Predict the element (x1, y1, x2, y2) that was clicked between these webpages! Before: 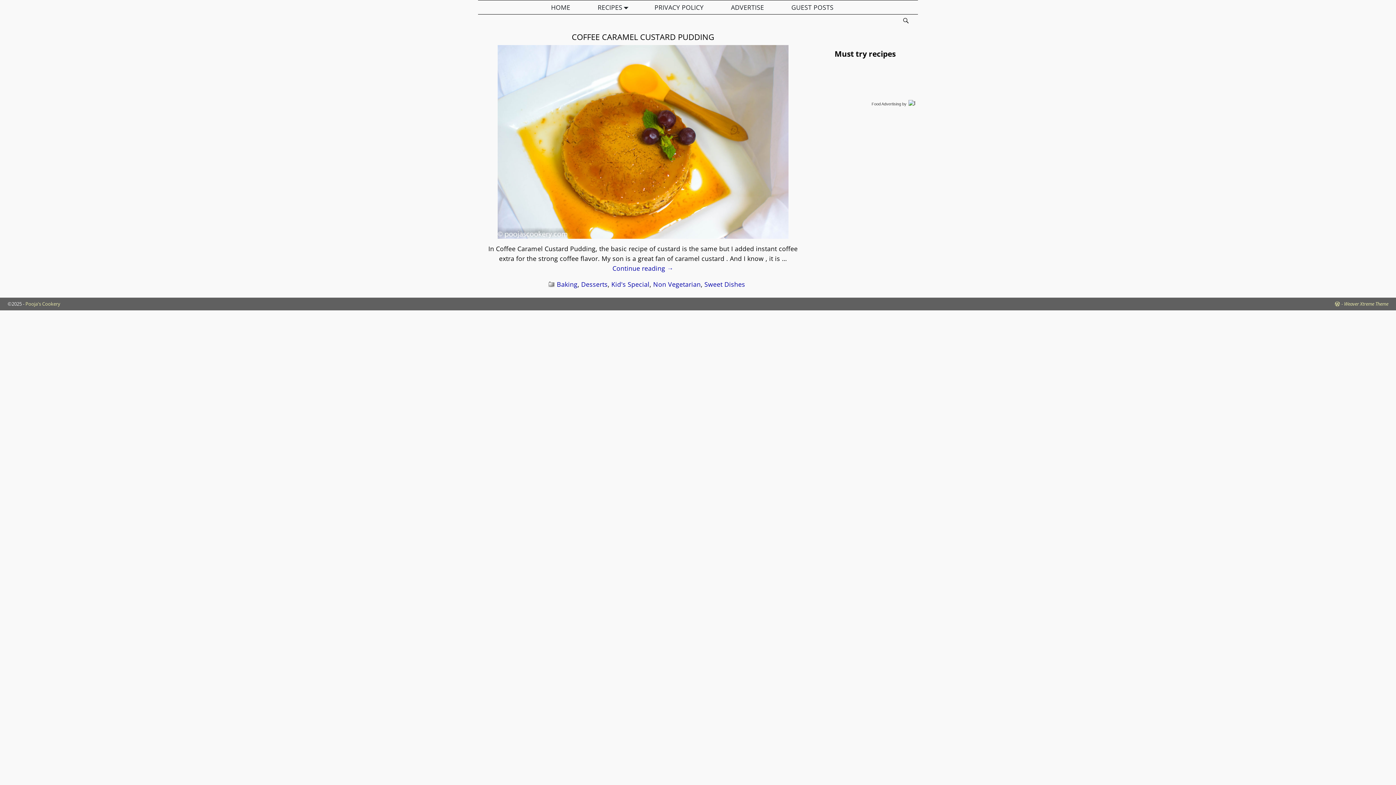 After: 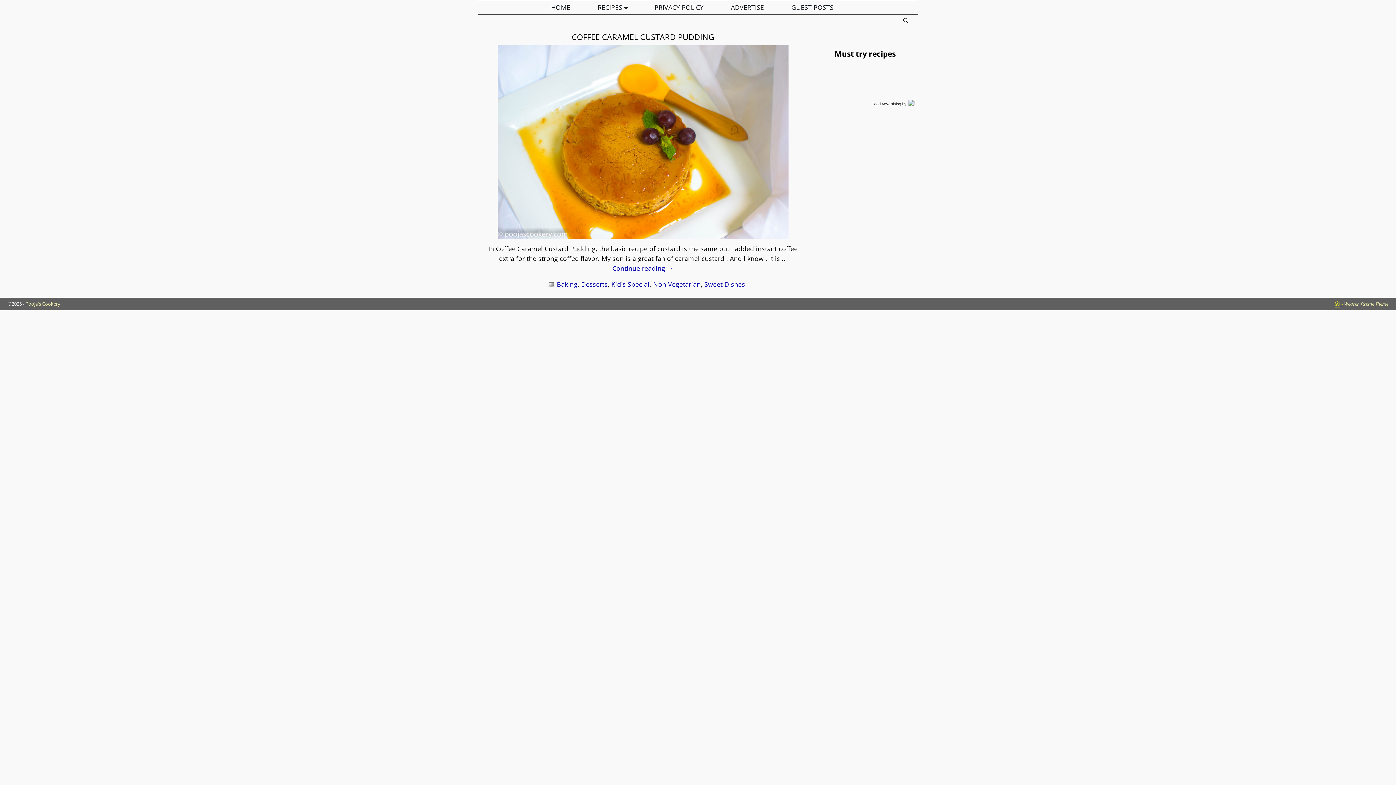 Action: label:  -  bbox: (1334, 300, 1344, 307)